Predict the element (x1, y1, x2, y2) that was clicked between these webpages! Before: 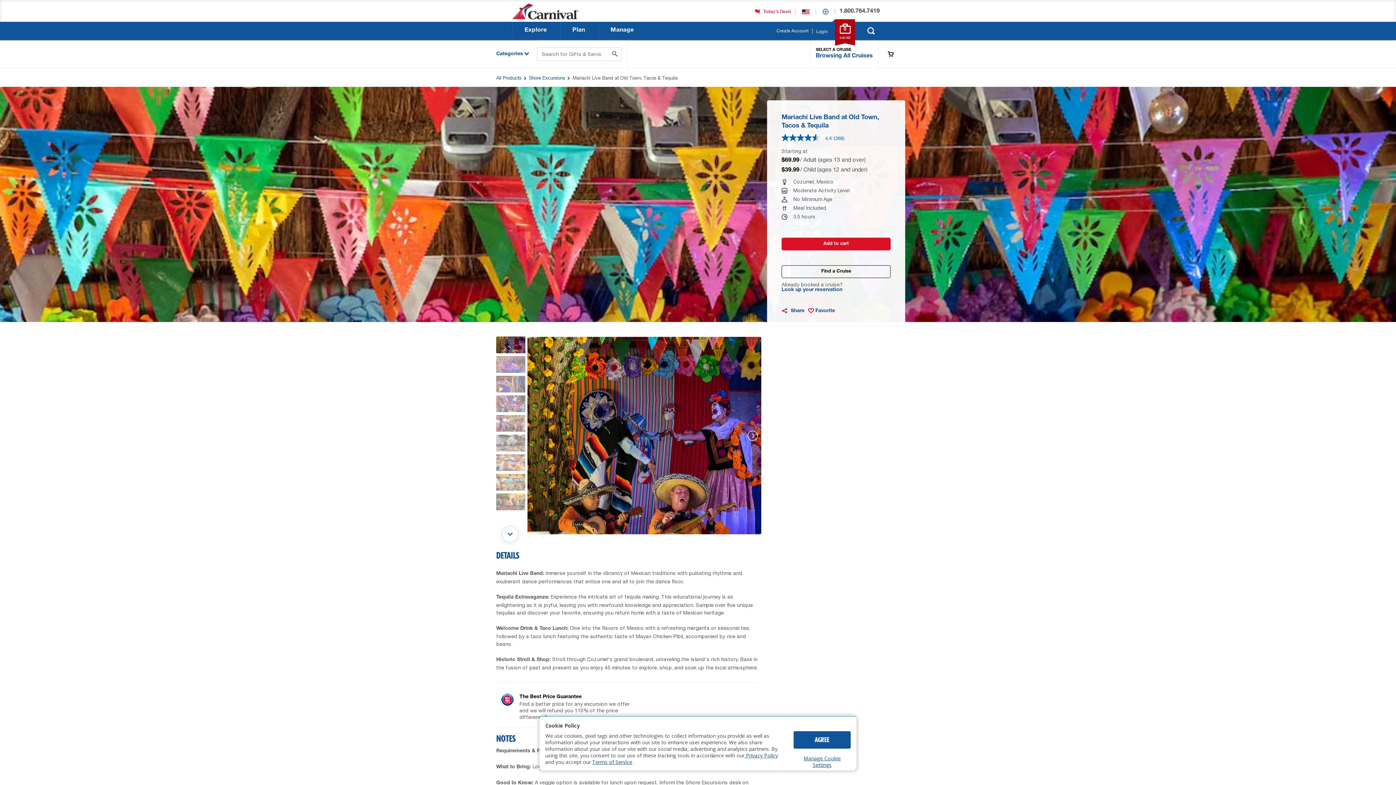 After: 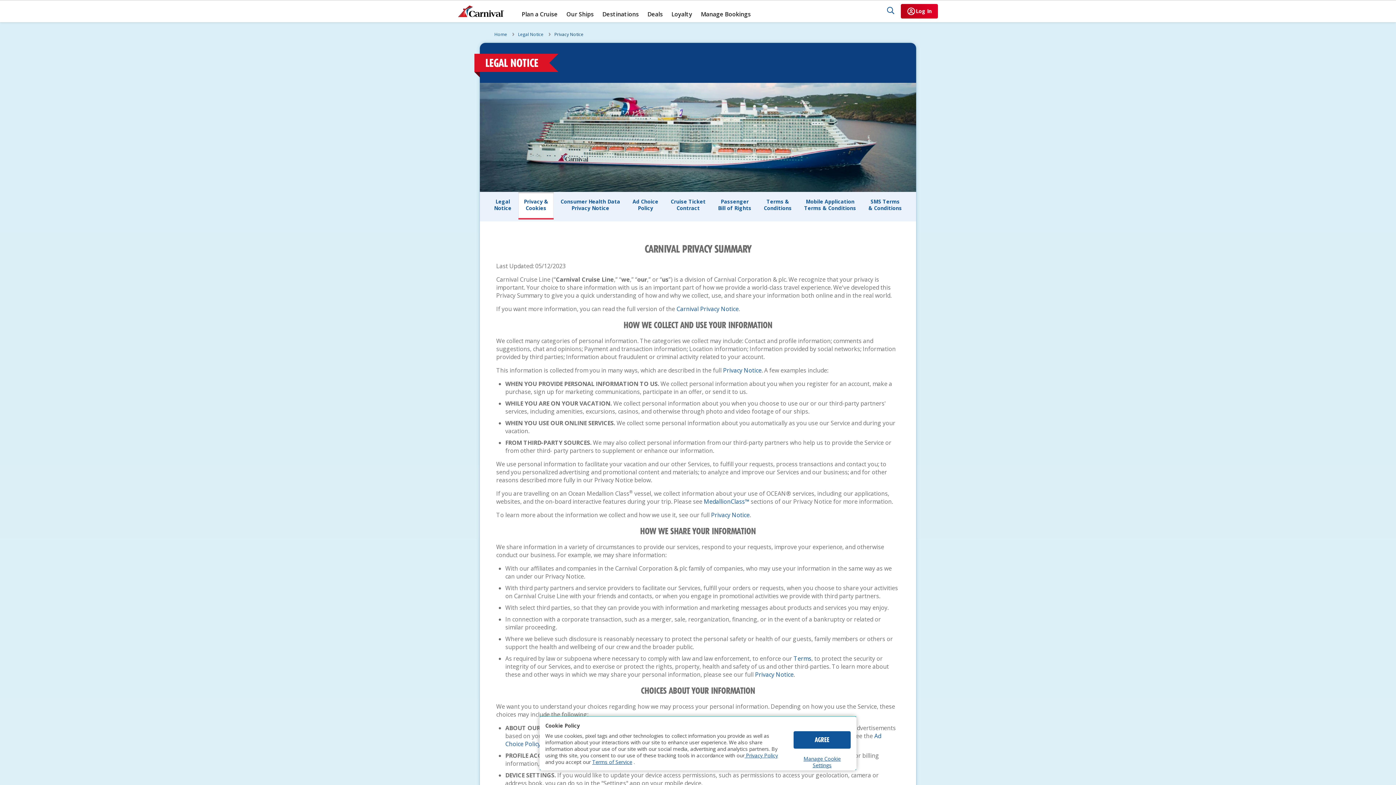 Action: bbox: (744, 752, 778, 759) label:  Privacy Policy